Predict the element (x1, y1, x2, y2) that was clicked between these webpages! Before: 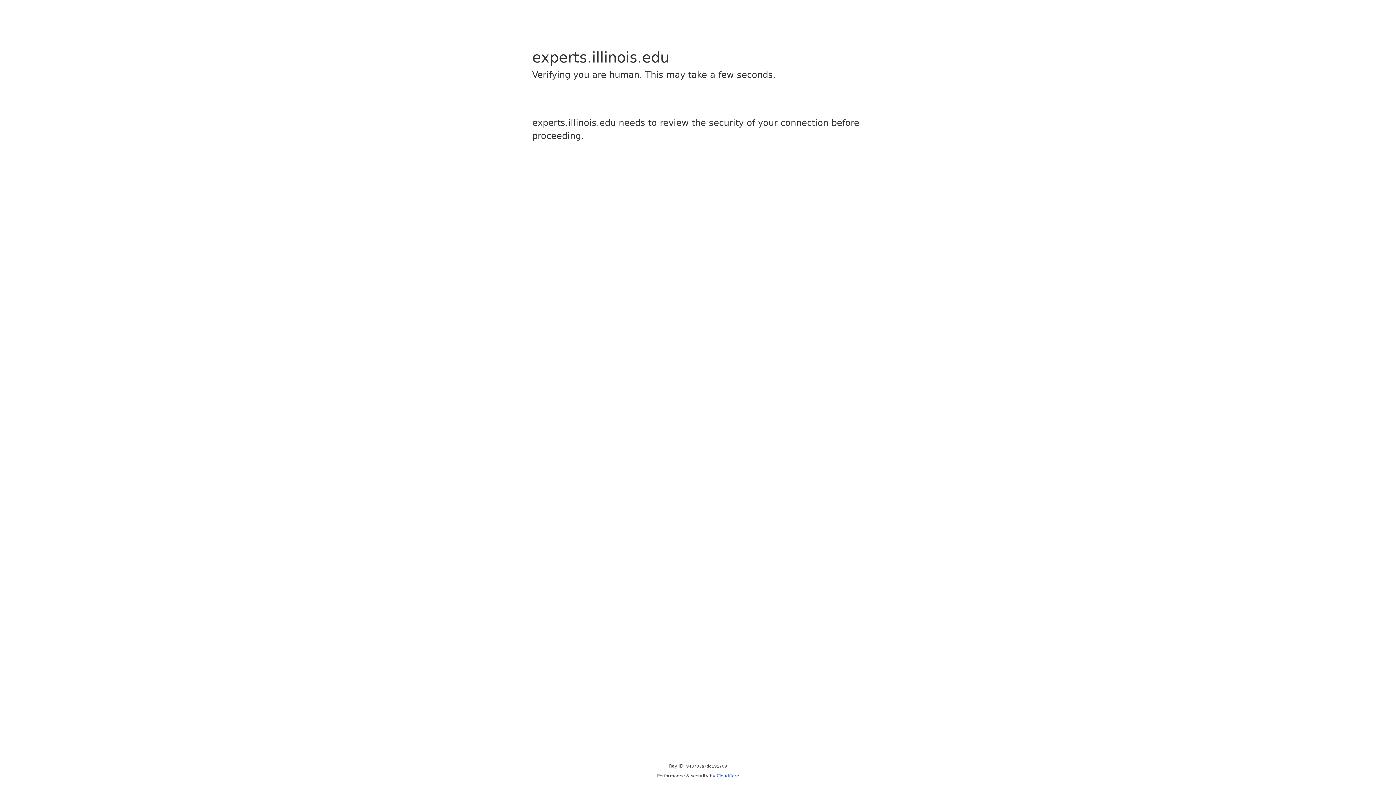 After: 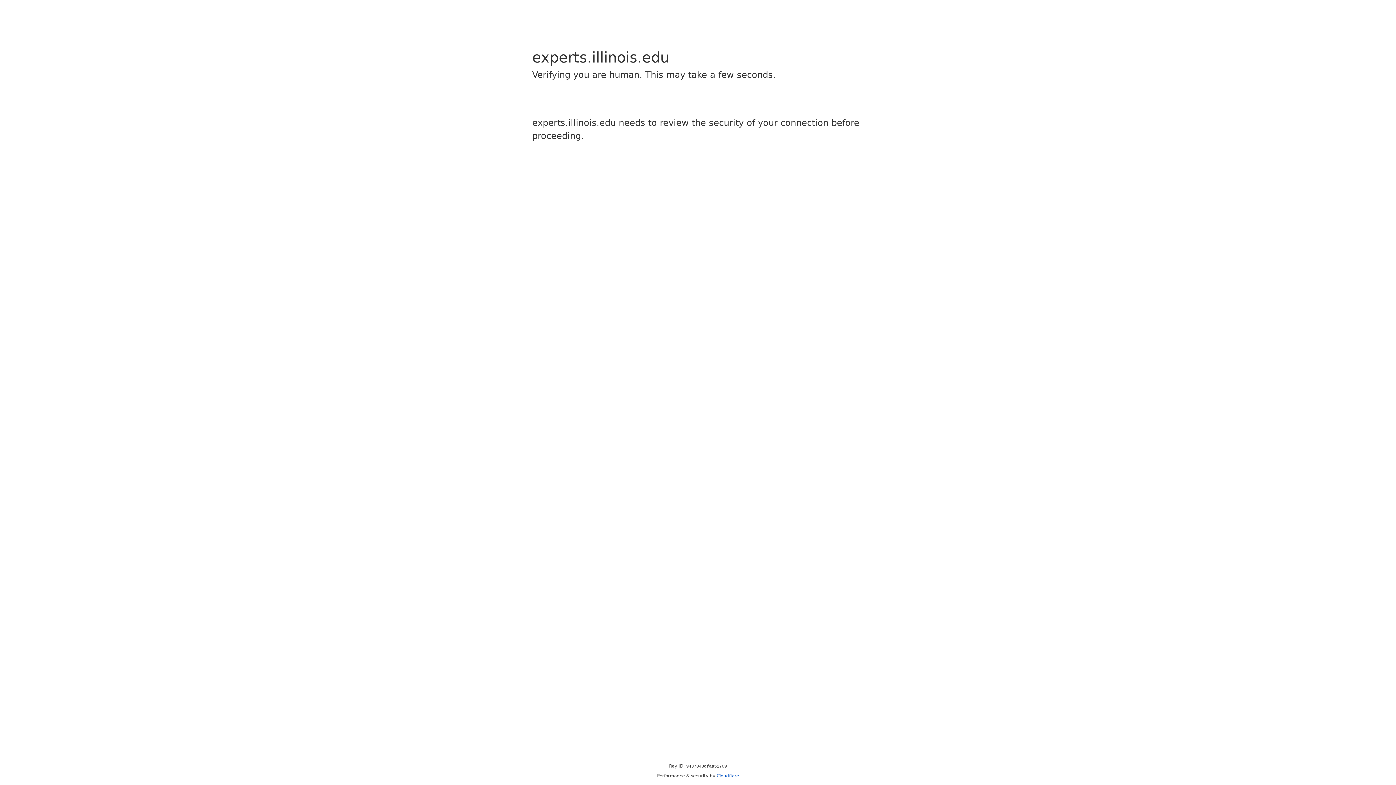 Action: label: Cloudflare bbox: (716, 773, 739, 778)